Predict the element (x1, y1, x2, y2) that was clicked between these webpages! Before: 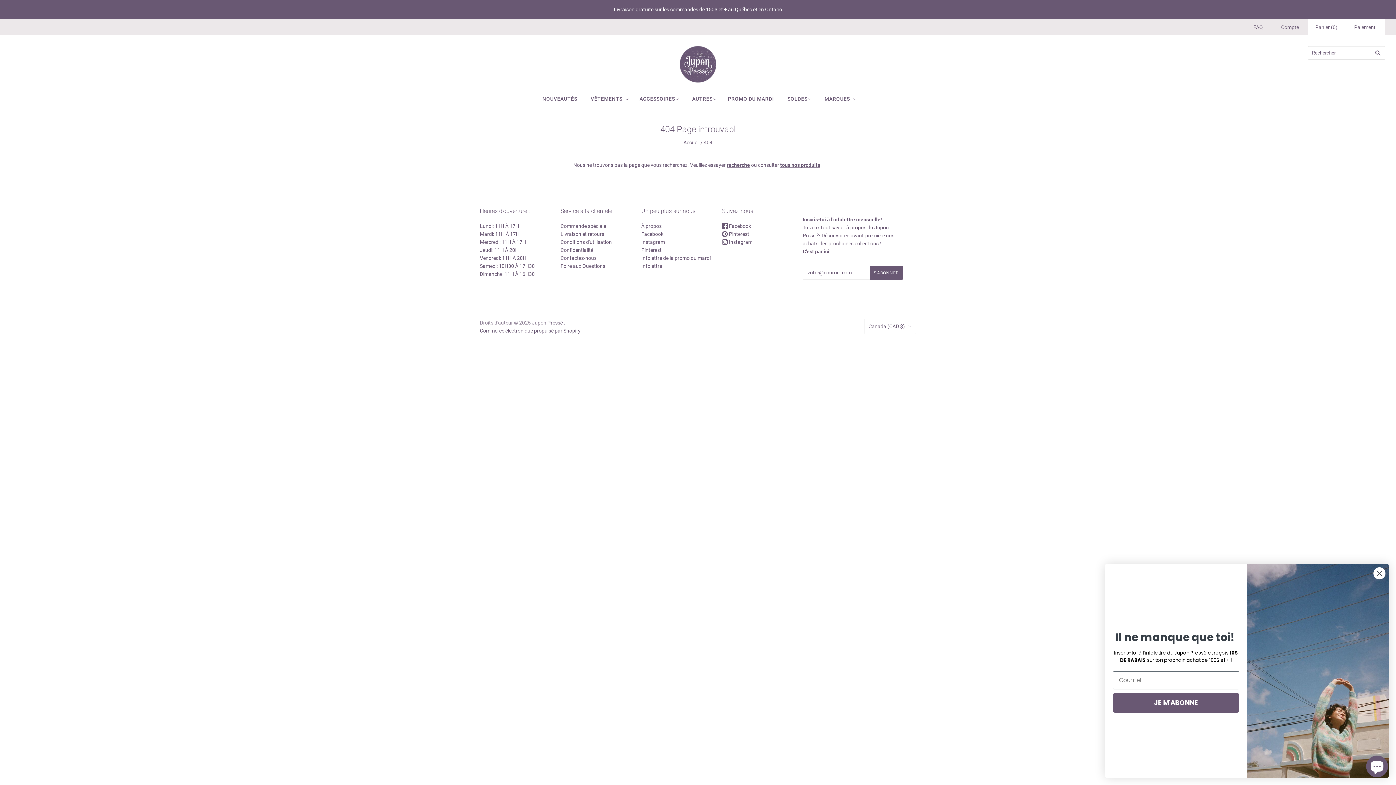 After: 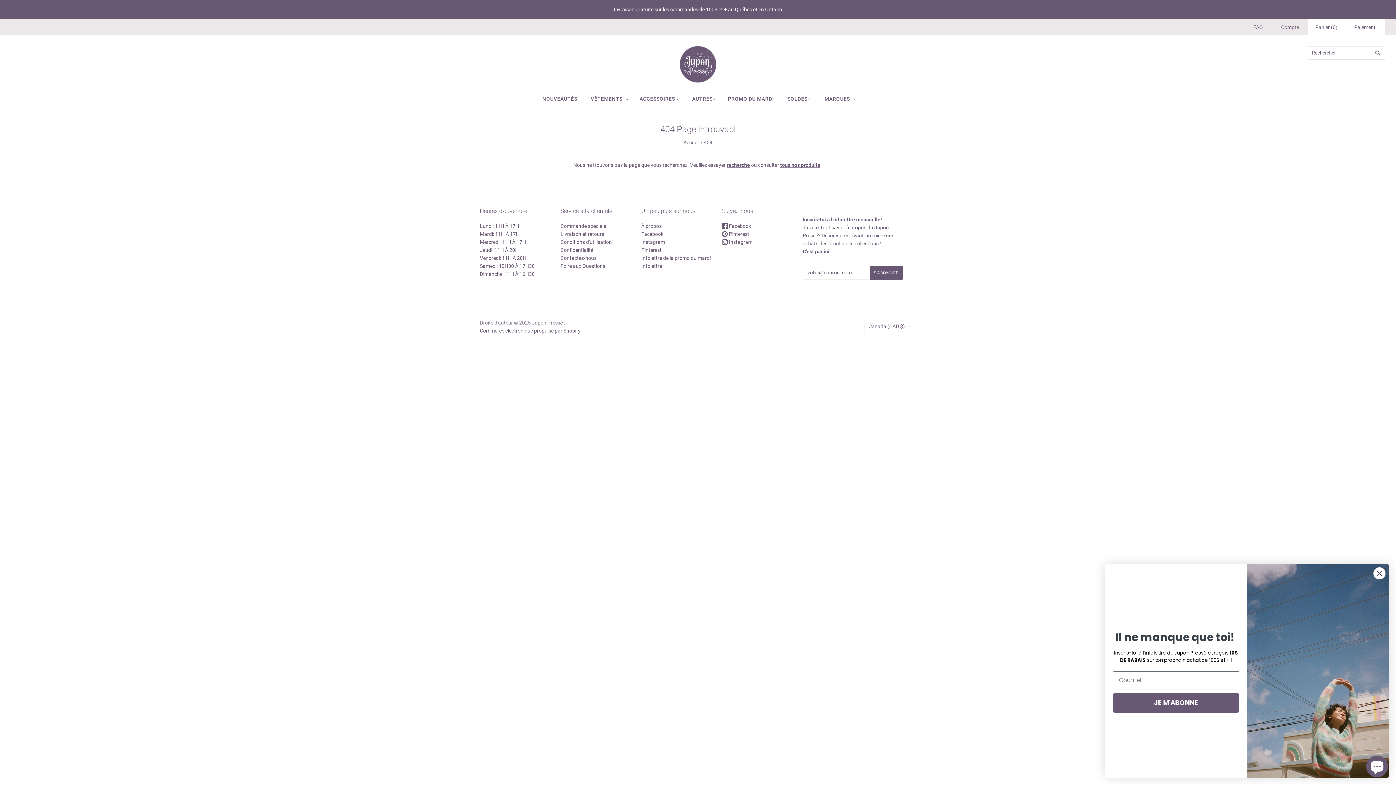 Action: label: Pinterest bbox: (641, 247, 661, 253)